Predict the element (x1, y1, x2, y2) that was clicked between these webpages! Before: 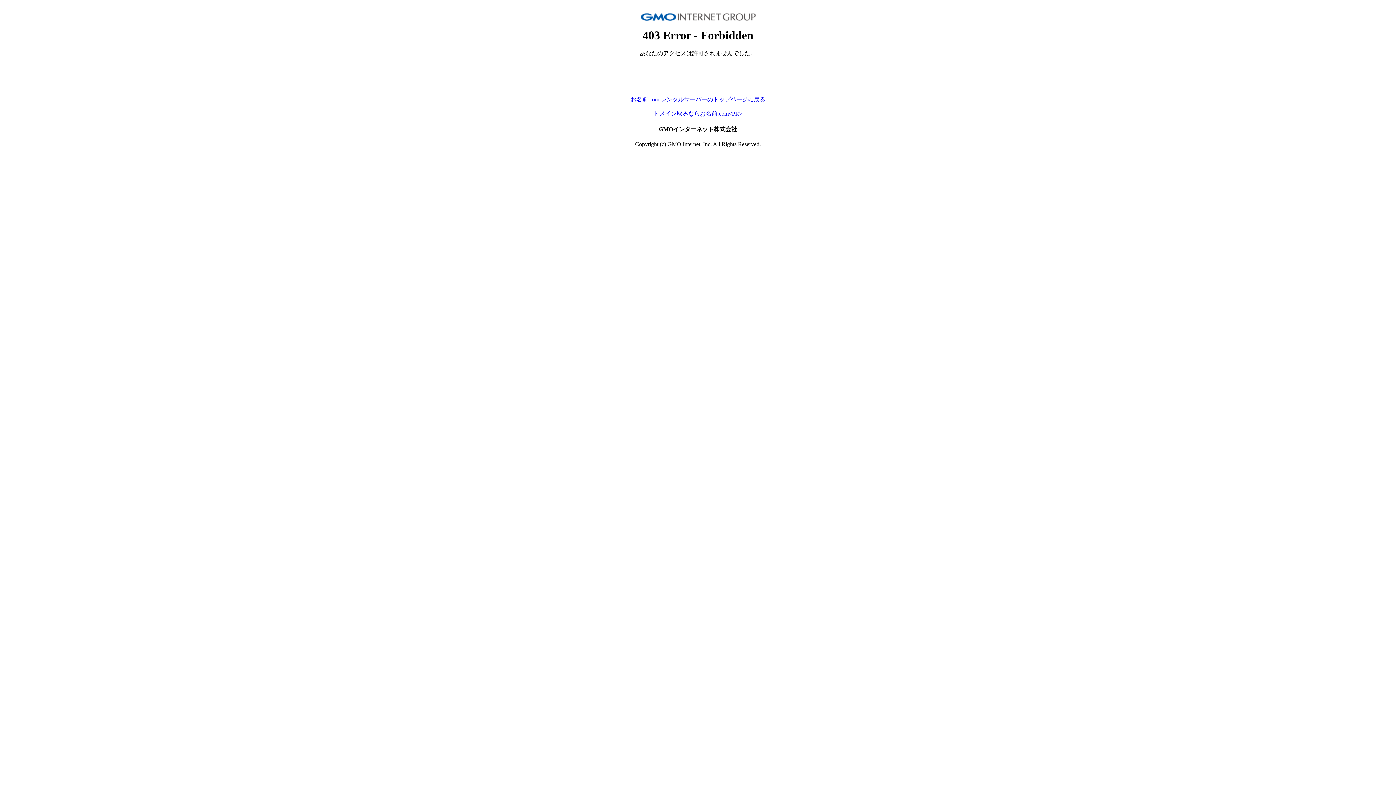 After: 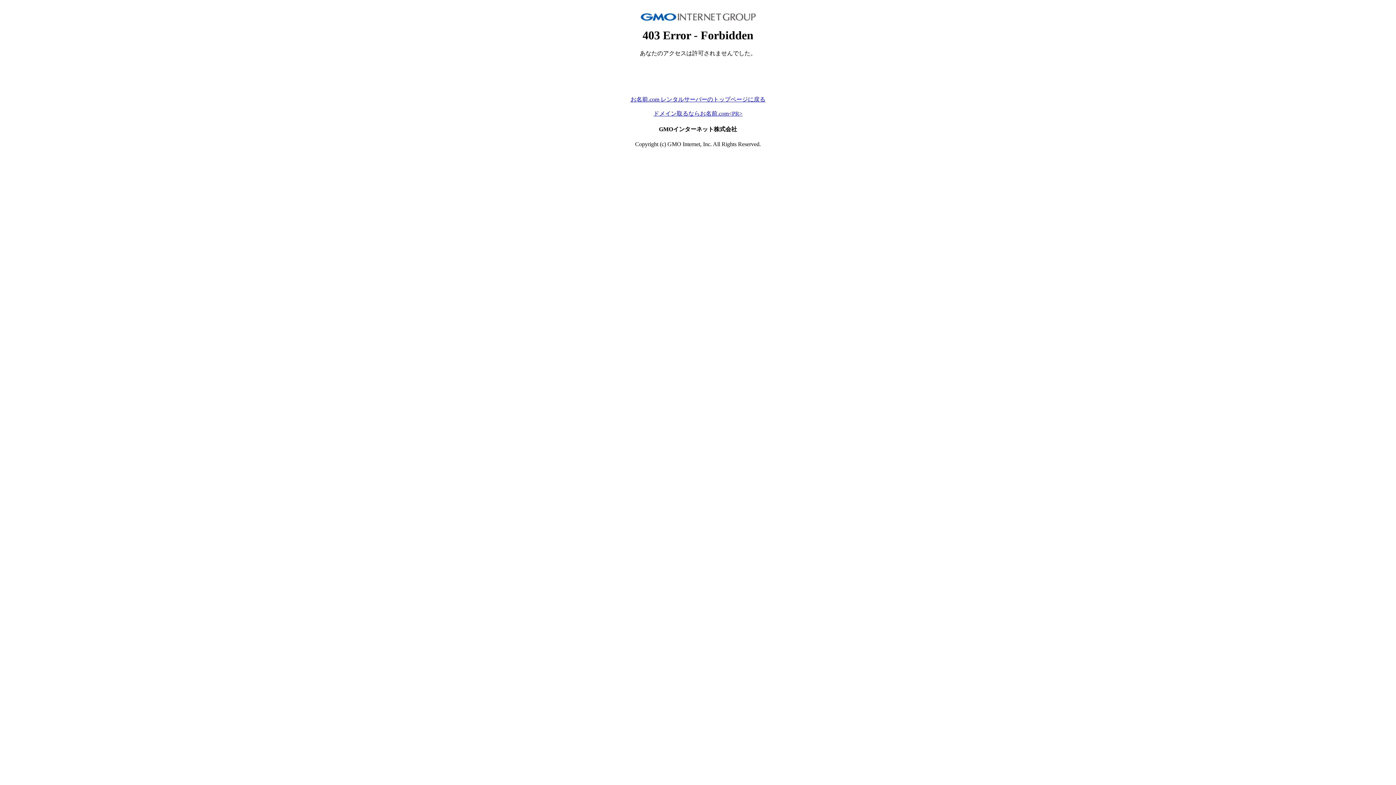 Action: label: ドメイン取るならお名前.com<PR> bbox: (653, 110, 742, 116)